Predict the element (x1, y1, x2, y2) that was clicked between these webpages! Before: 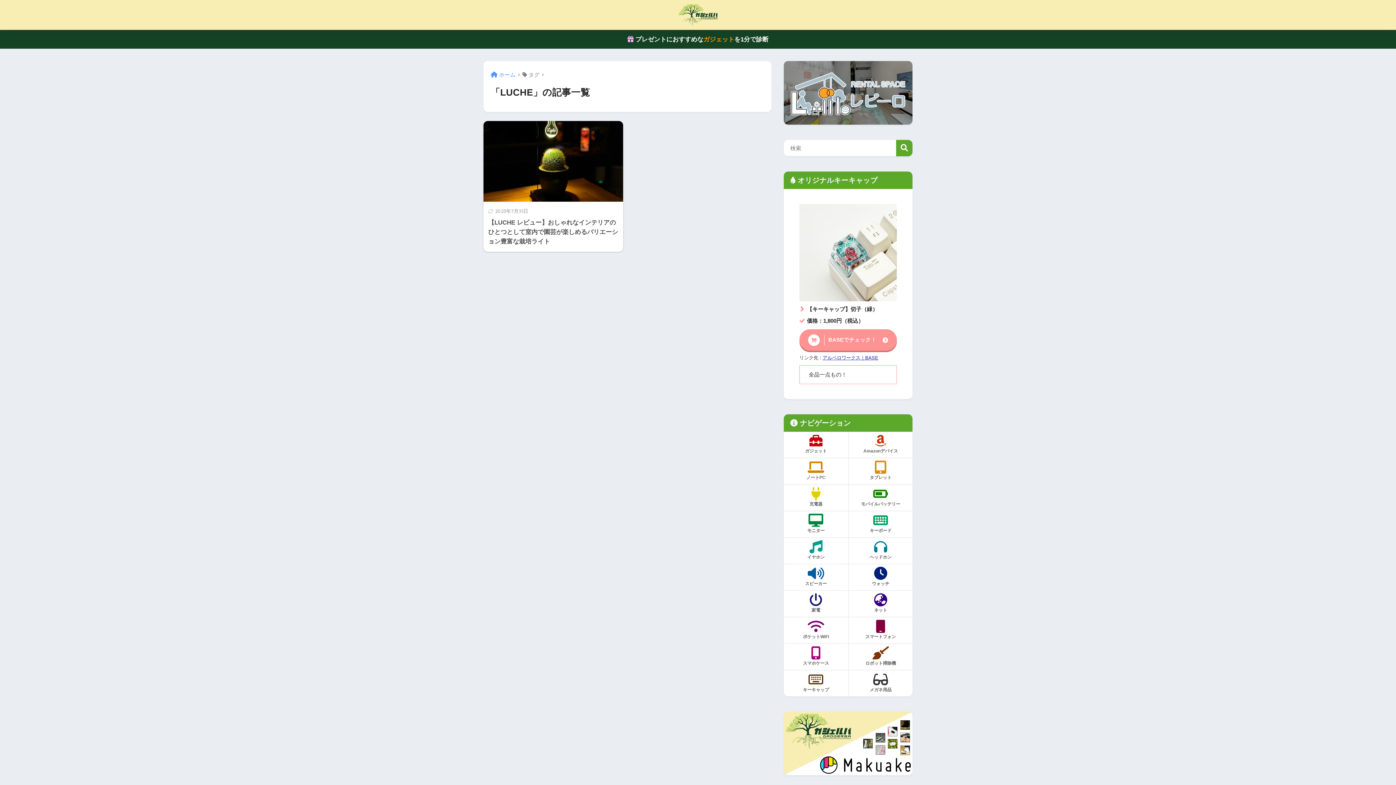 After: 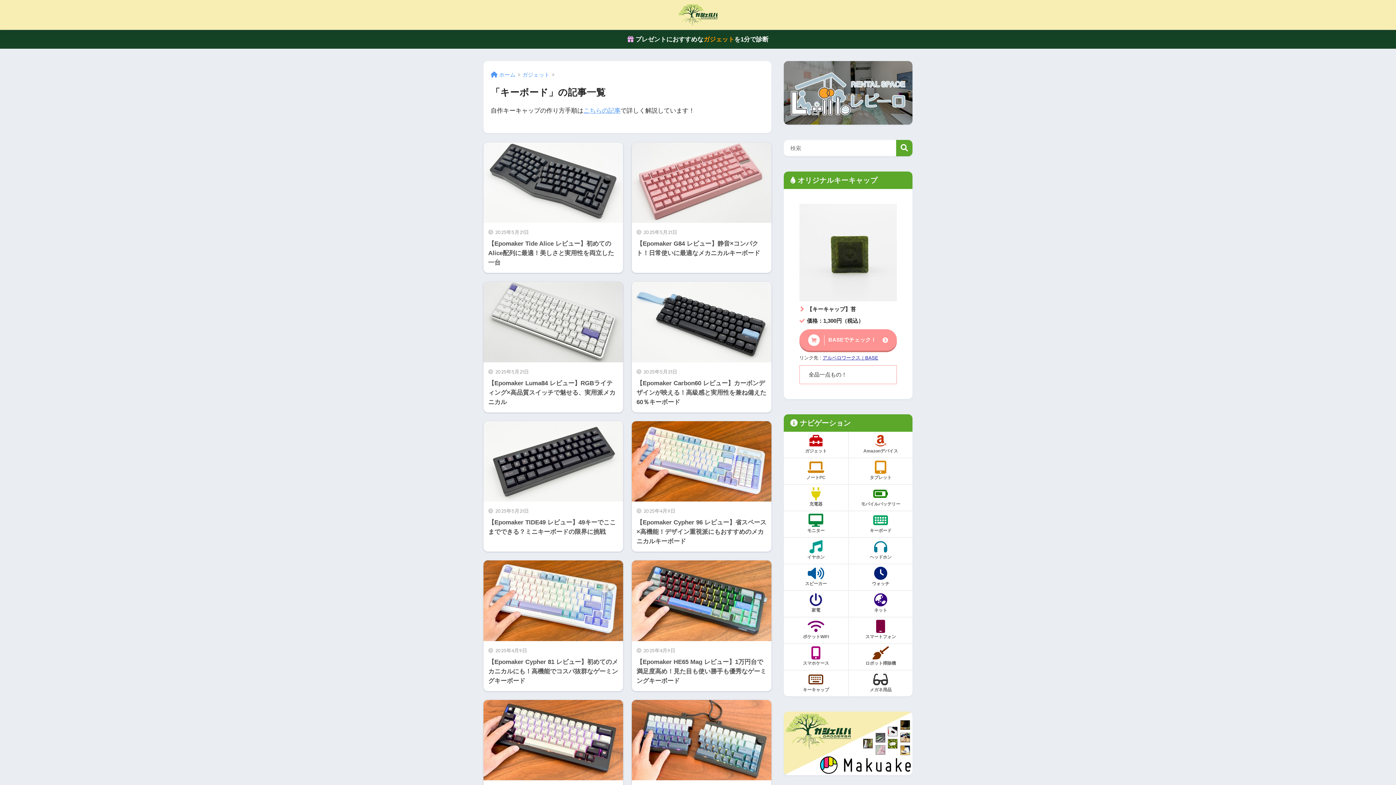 Action: label: キーボード bbox: (848, 510, 912, 537)